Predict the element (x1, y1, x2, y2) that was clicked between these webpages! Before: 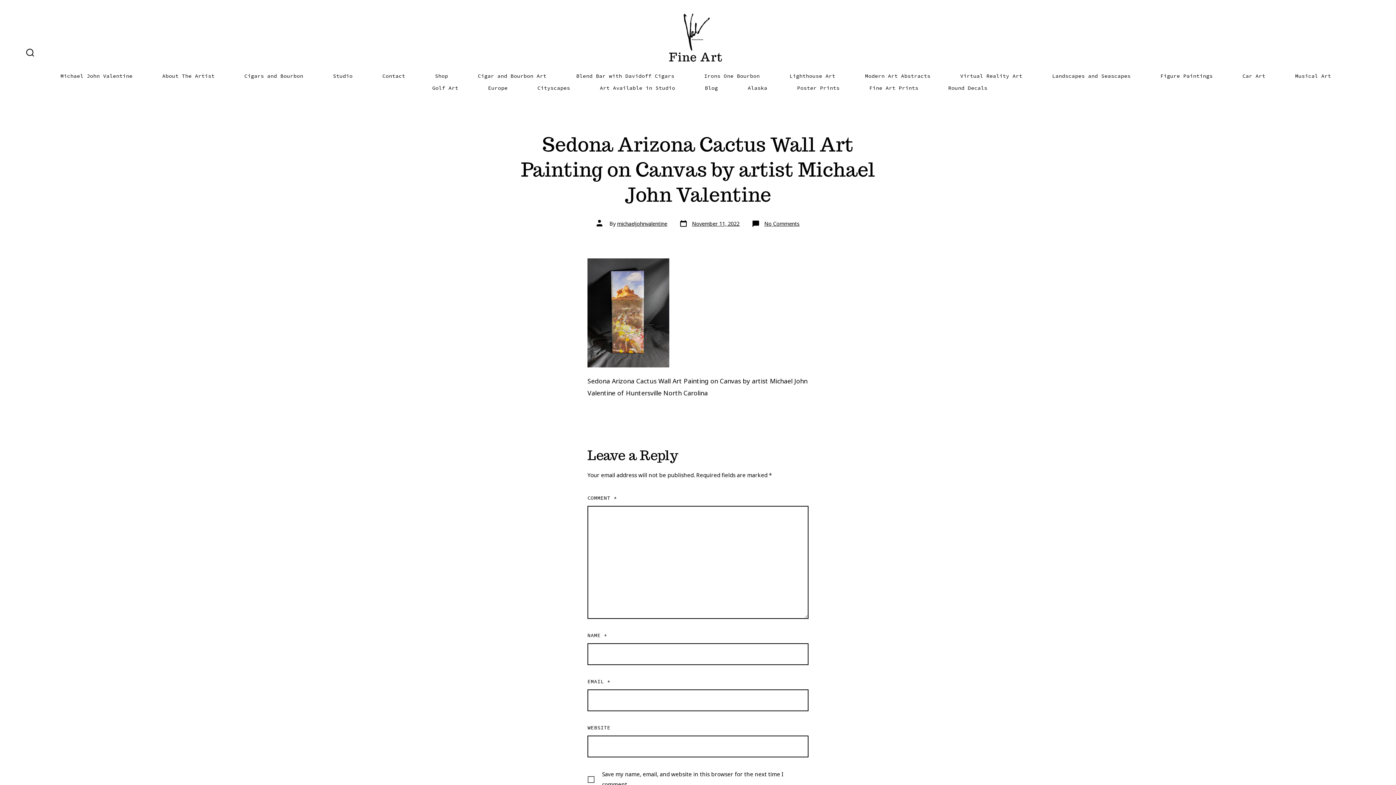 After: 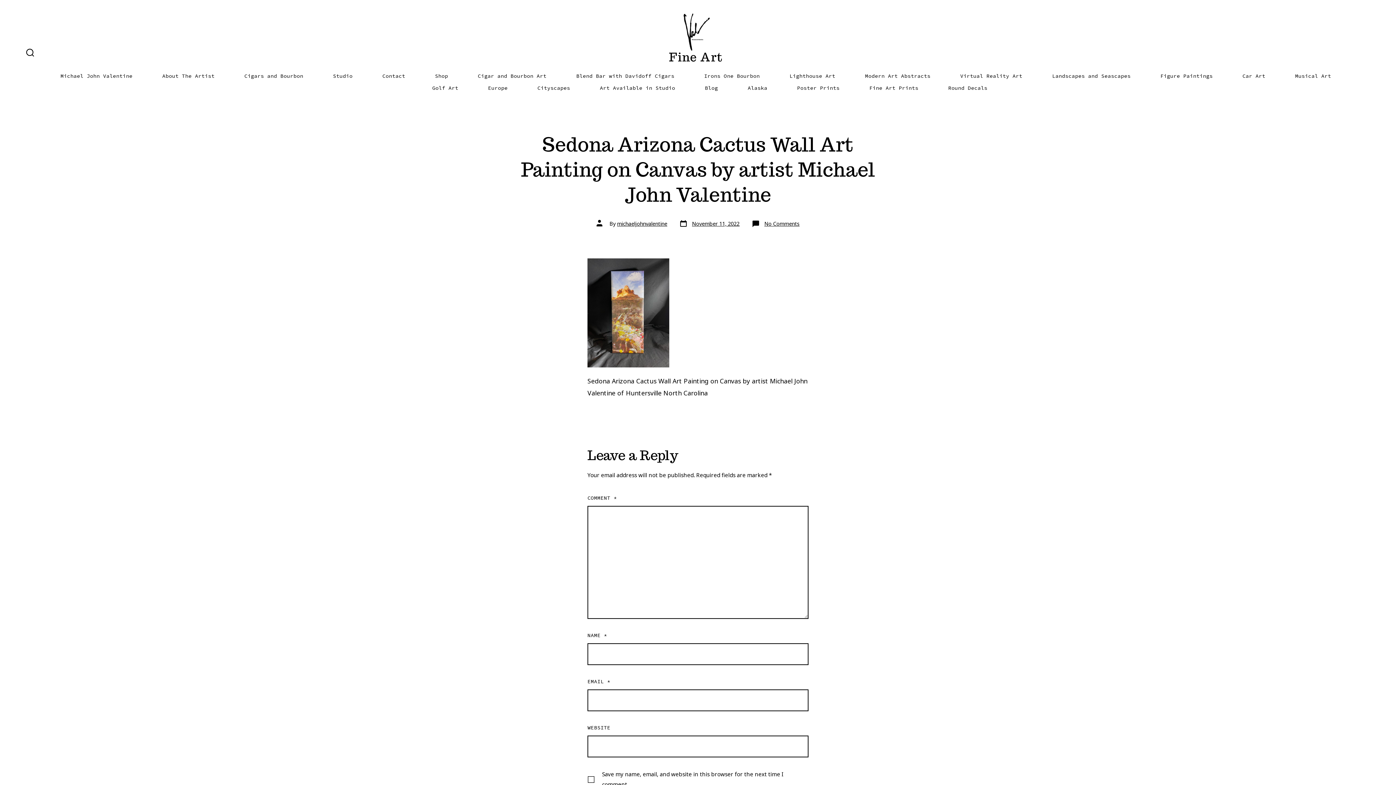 Action: bbox: (679, 219, 739, 228) label: Post date
November 11, 2022